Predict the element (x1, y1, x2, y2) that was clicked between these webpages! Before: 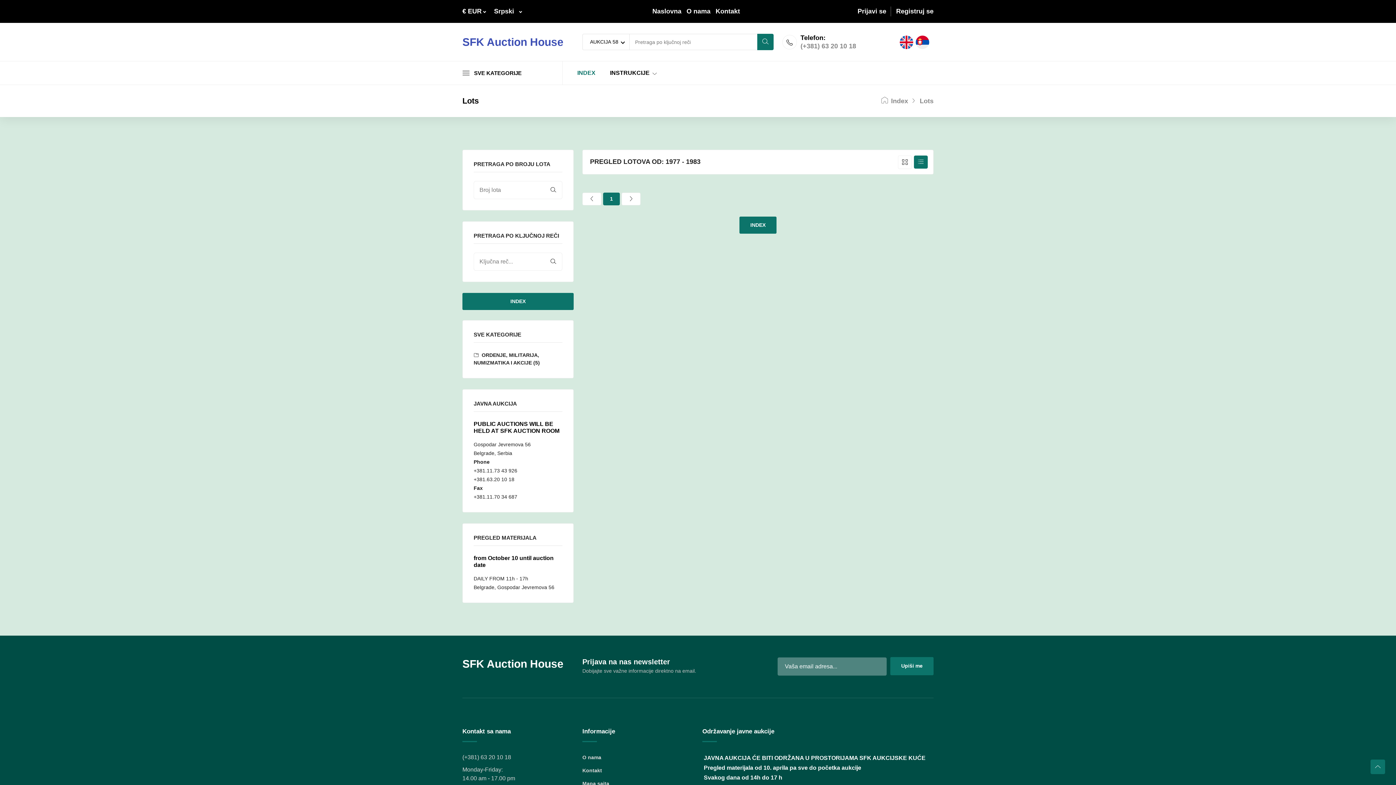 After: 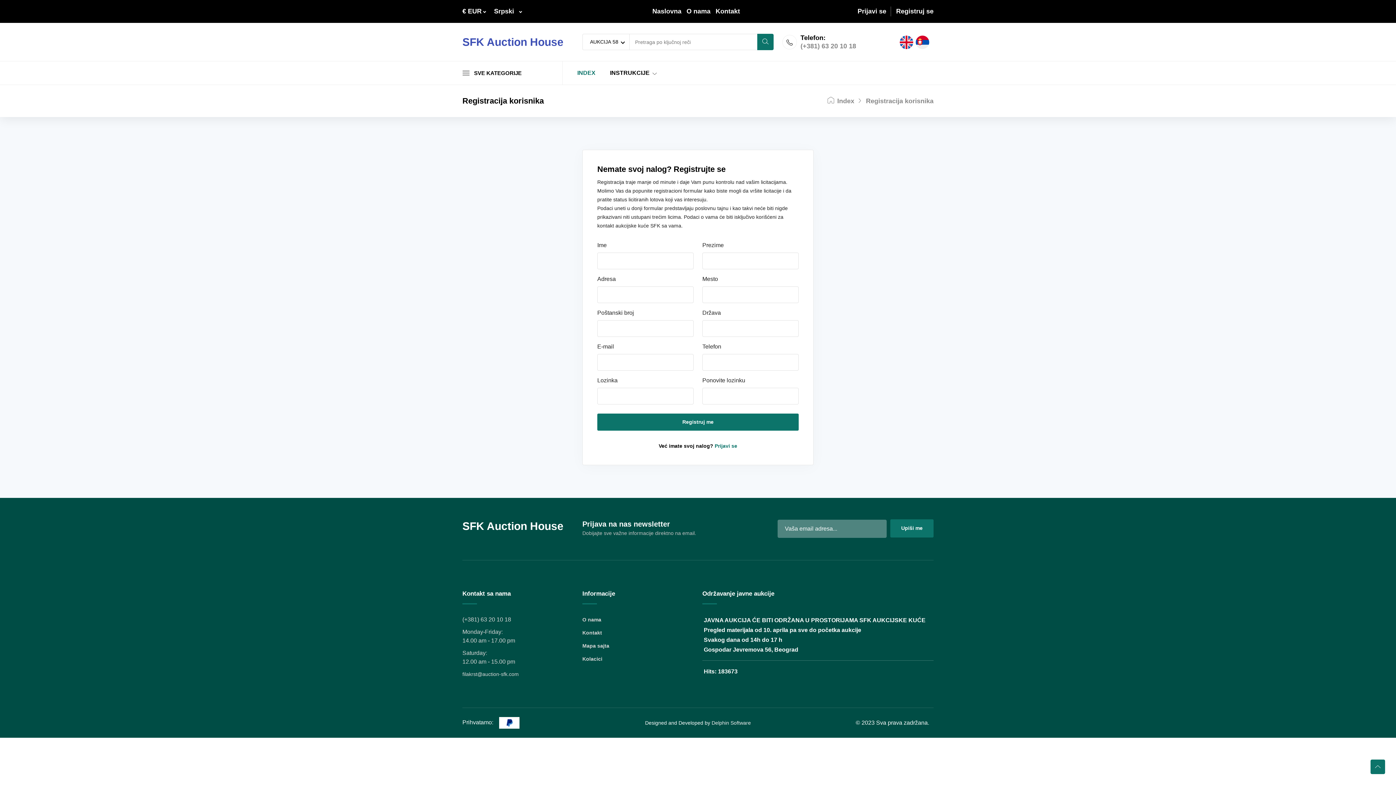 Action: bbox: (896, 6, 933, 16) label: Registruj se